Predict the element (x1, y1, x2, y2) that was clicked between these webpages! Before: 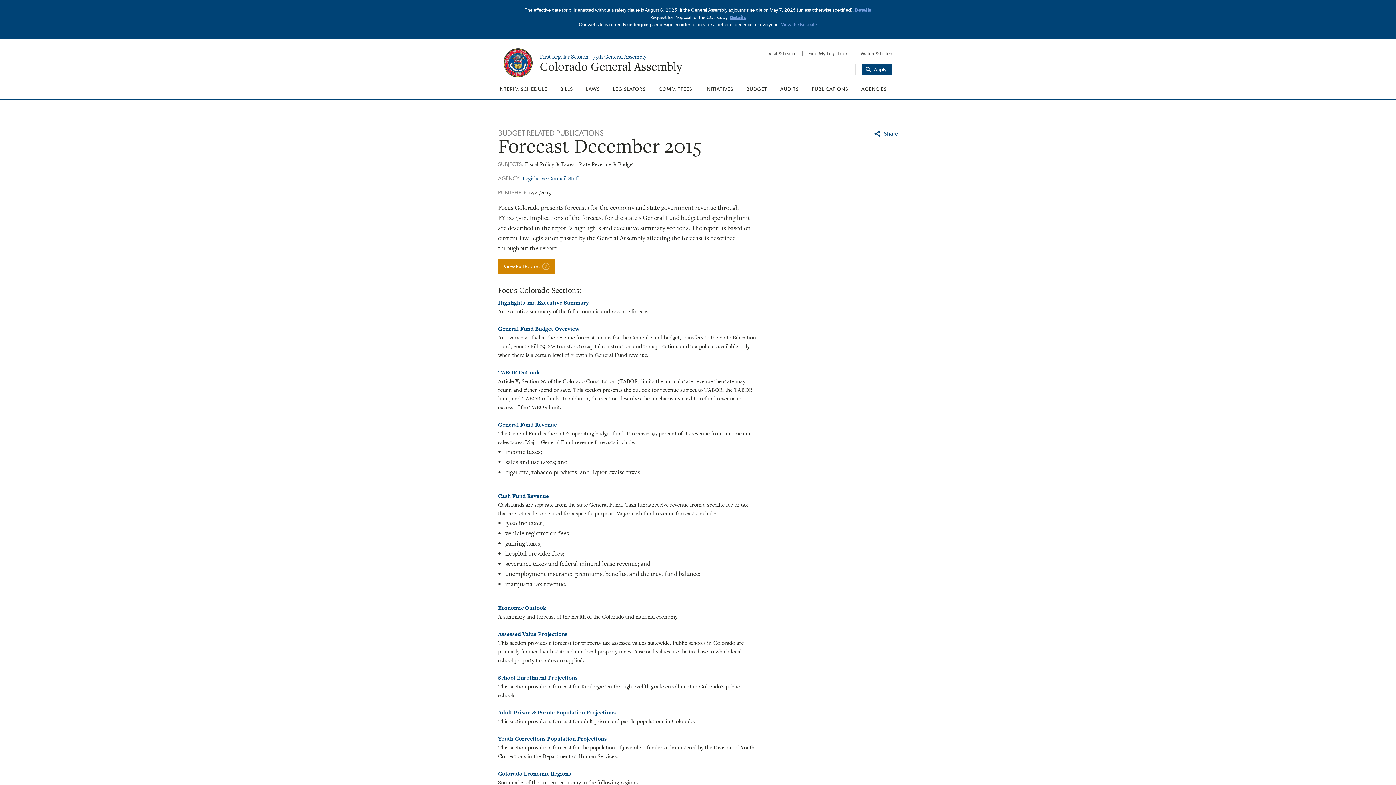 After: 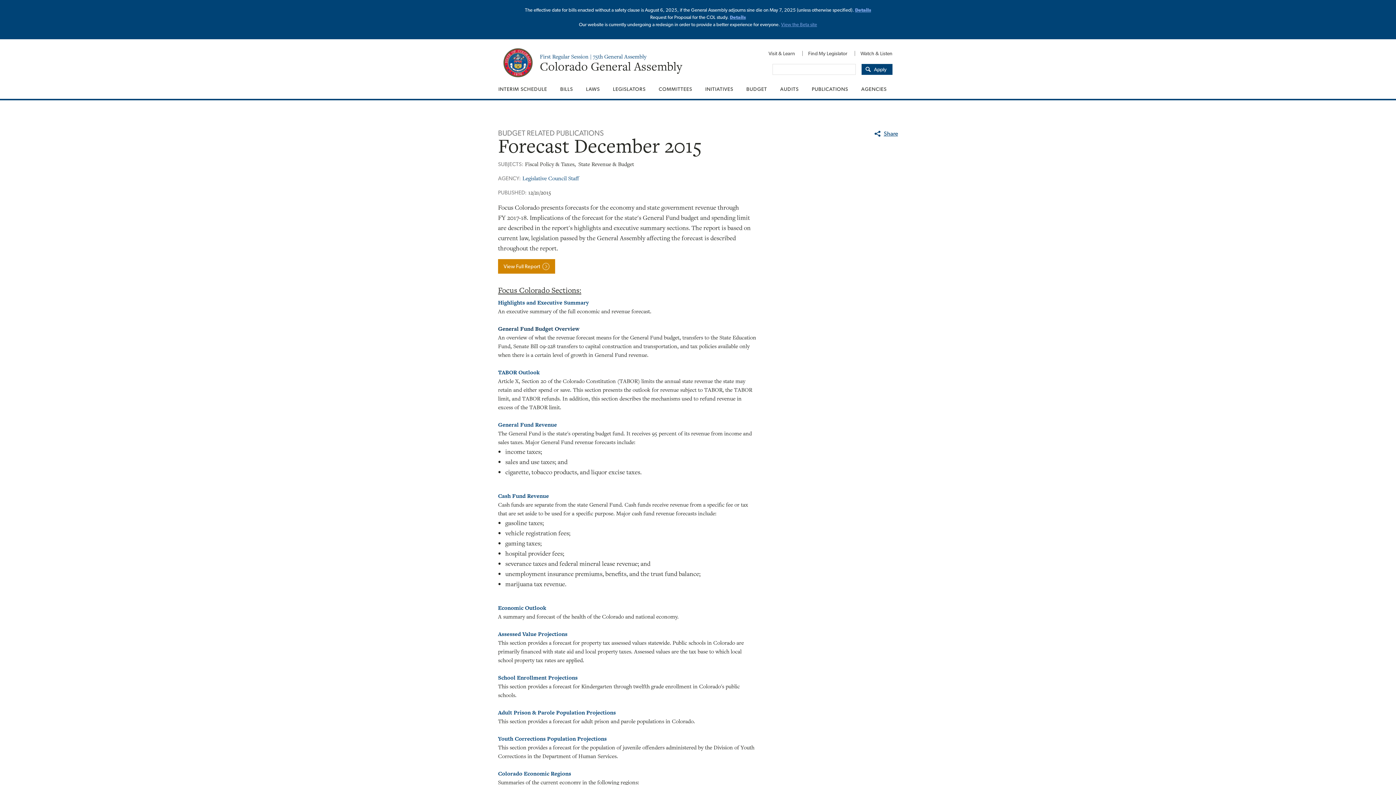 Action: bbox: (498, 325, 579, 332) label: General Fund Budget Overview